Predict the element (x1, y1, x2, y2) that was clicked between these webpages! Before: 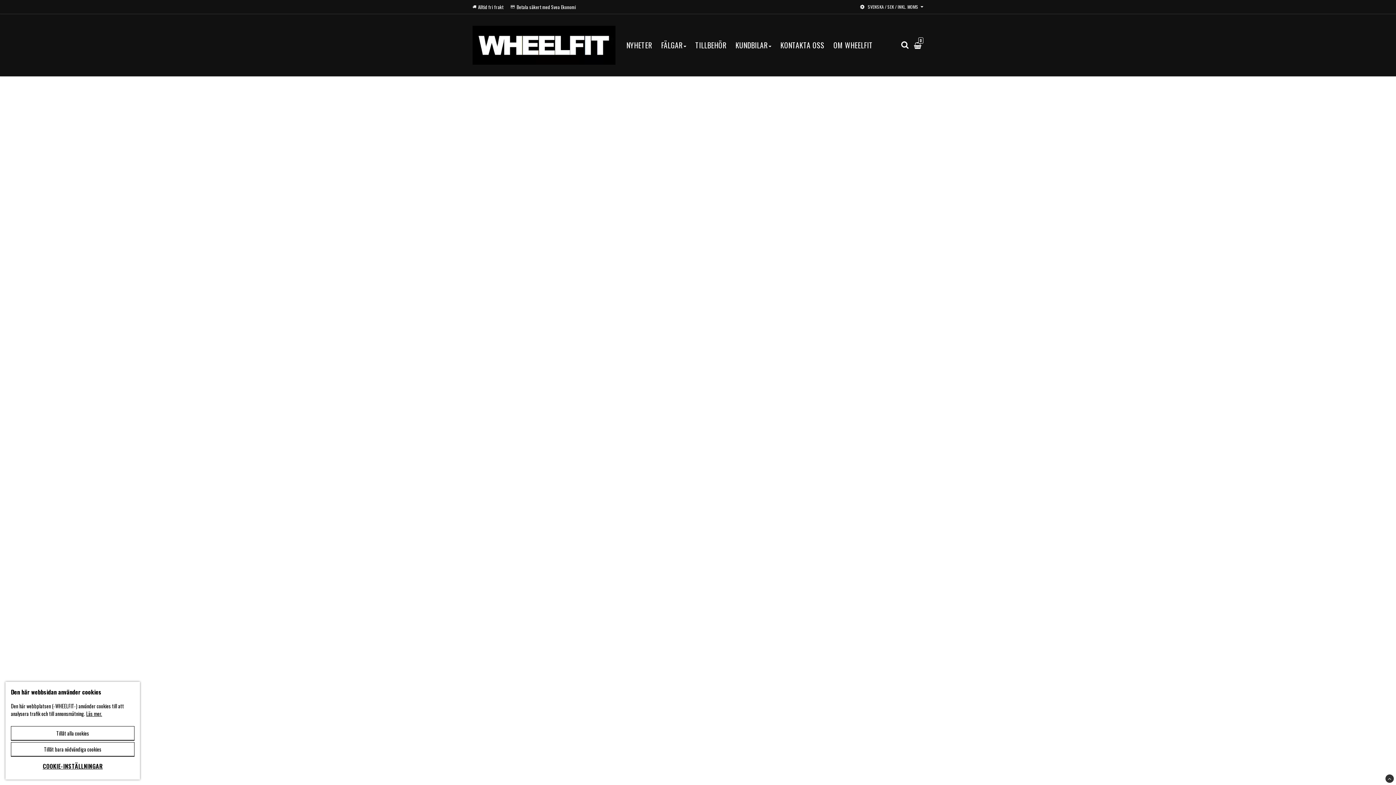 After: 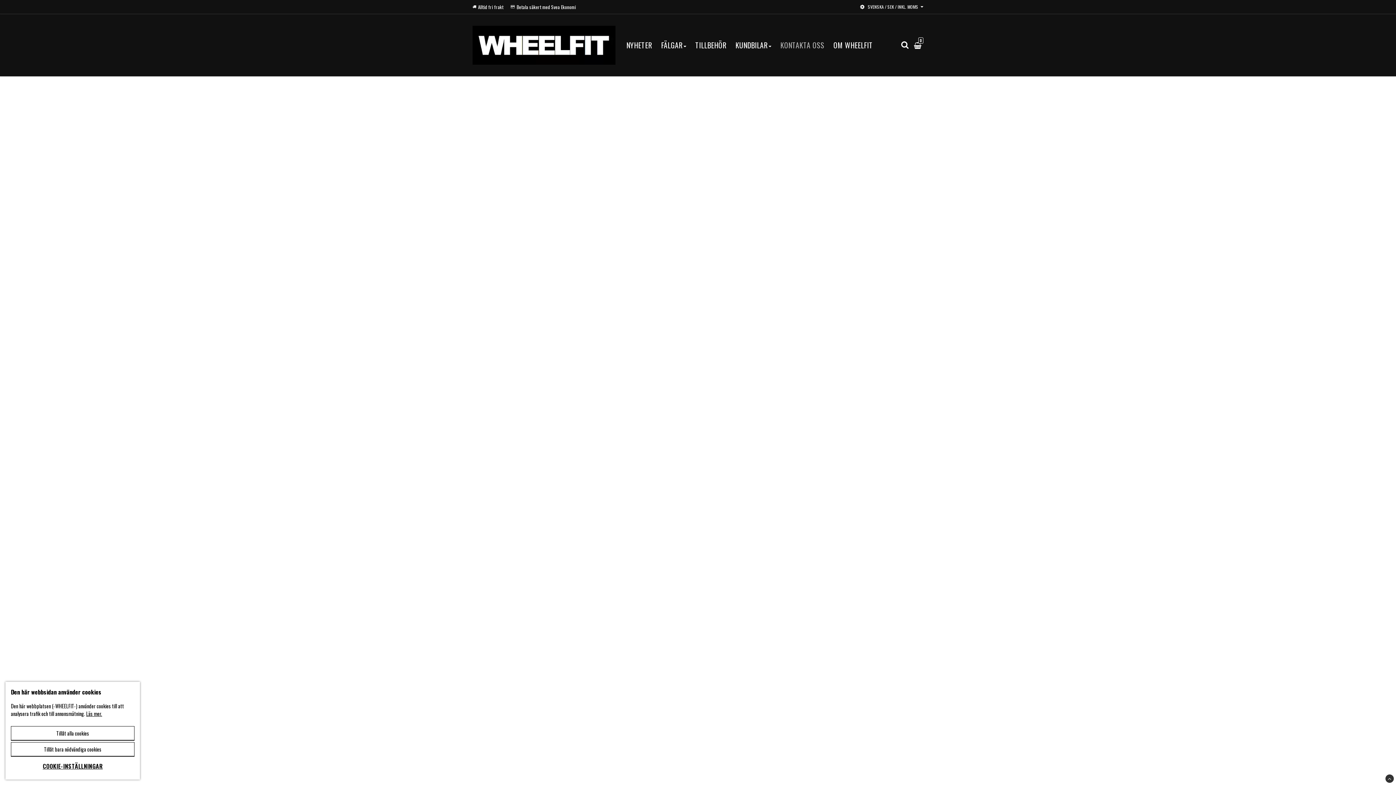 Action: bbox: (780, 36, 824, 54) label: KONTAKTA OSS